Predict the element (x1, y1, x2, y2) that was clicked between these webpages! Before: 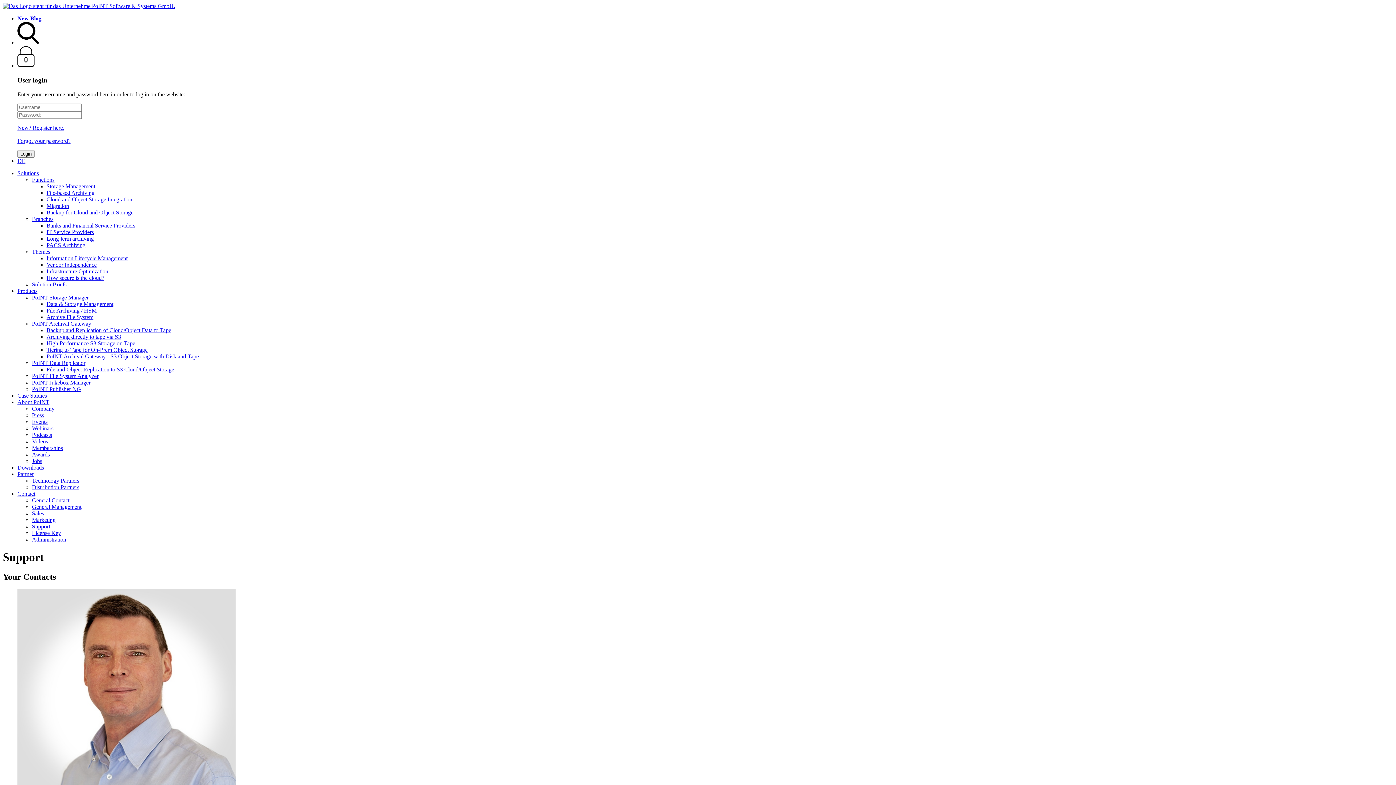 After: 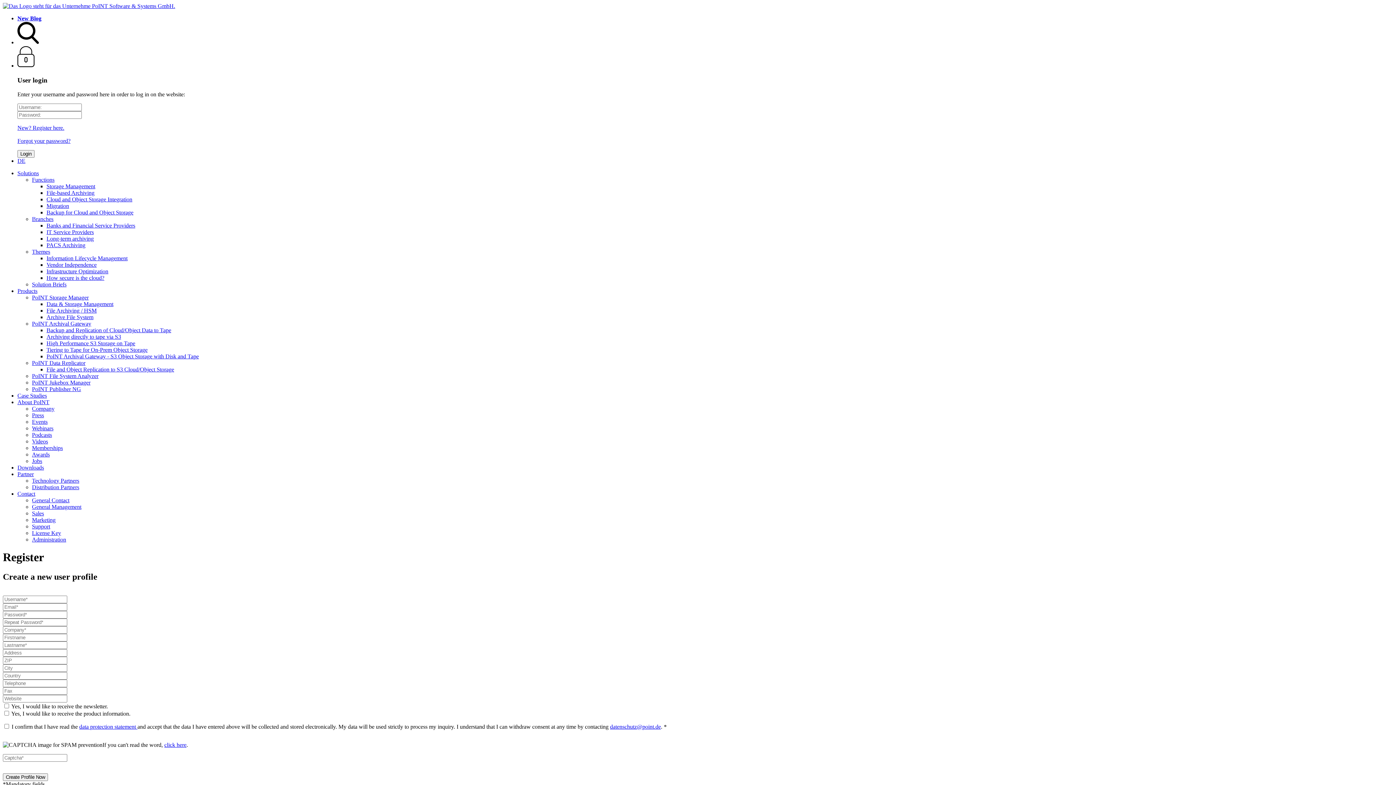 Action: bbox: (17, 124, 64, 130) label: New? Register here.